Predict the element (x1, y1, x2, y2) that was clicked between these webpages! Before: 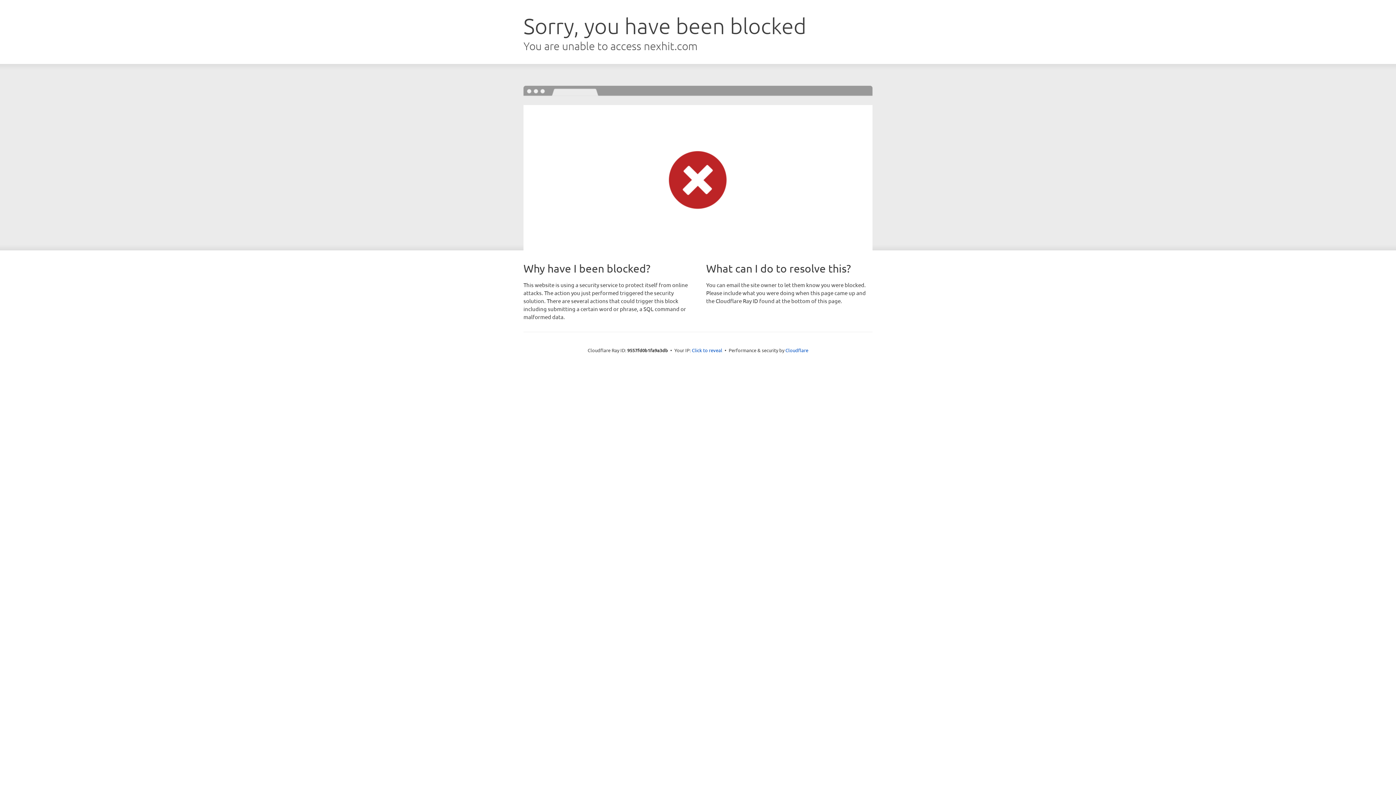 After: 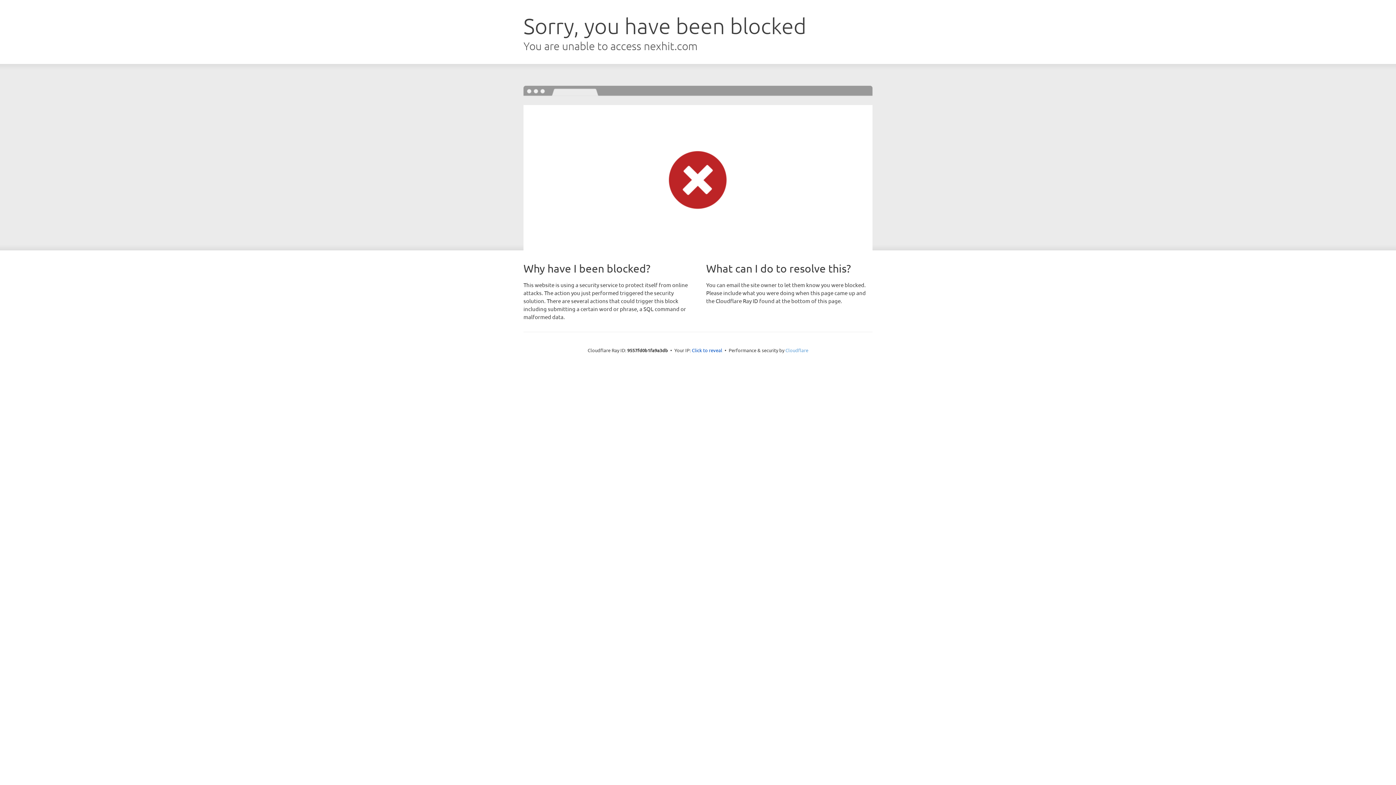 Action: bbox: (785, 347, 808, 353) label: Cloudflare